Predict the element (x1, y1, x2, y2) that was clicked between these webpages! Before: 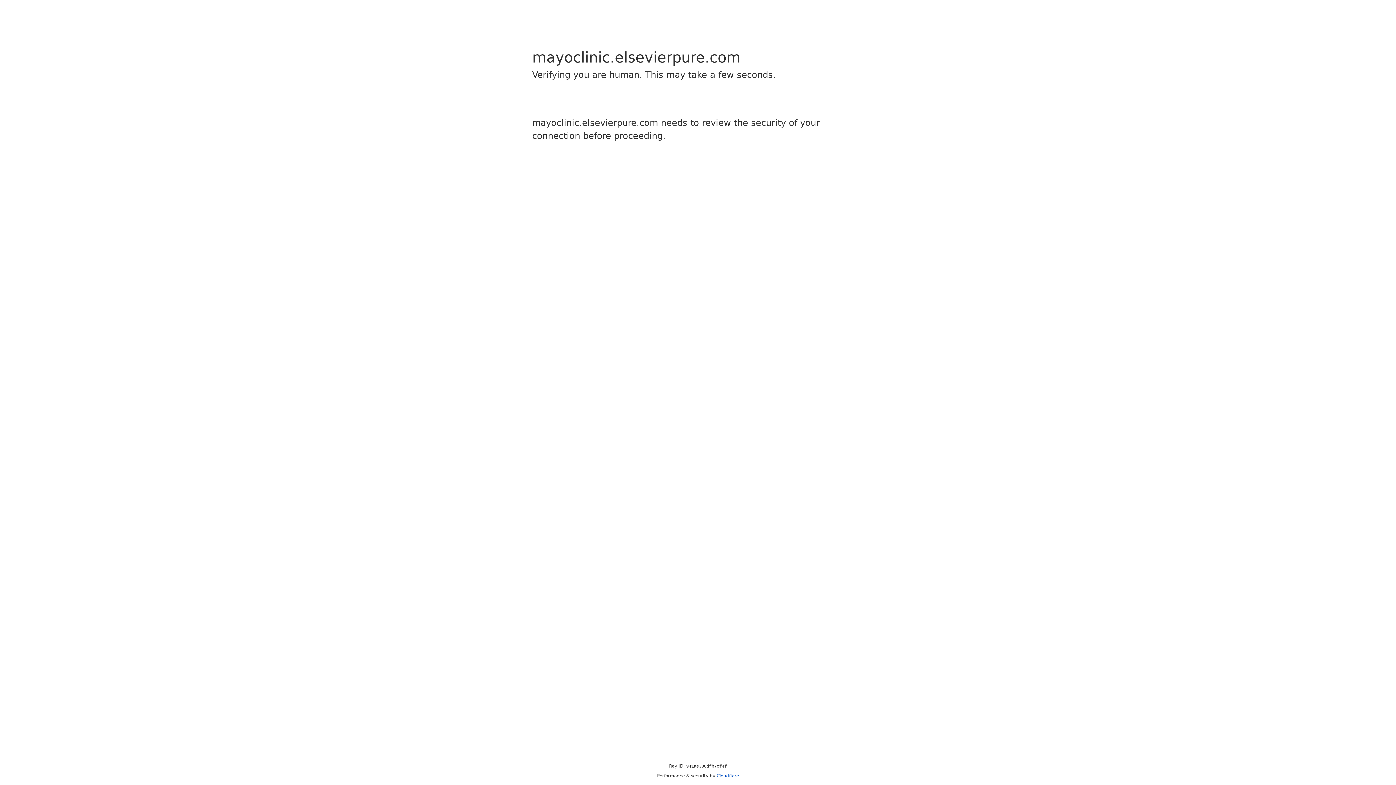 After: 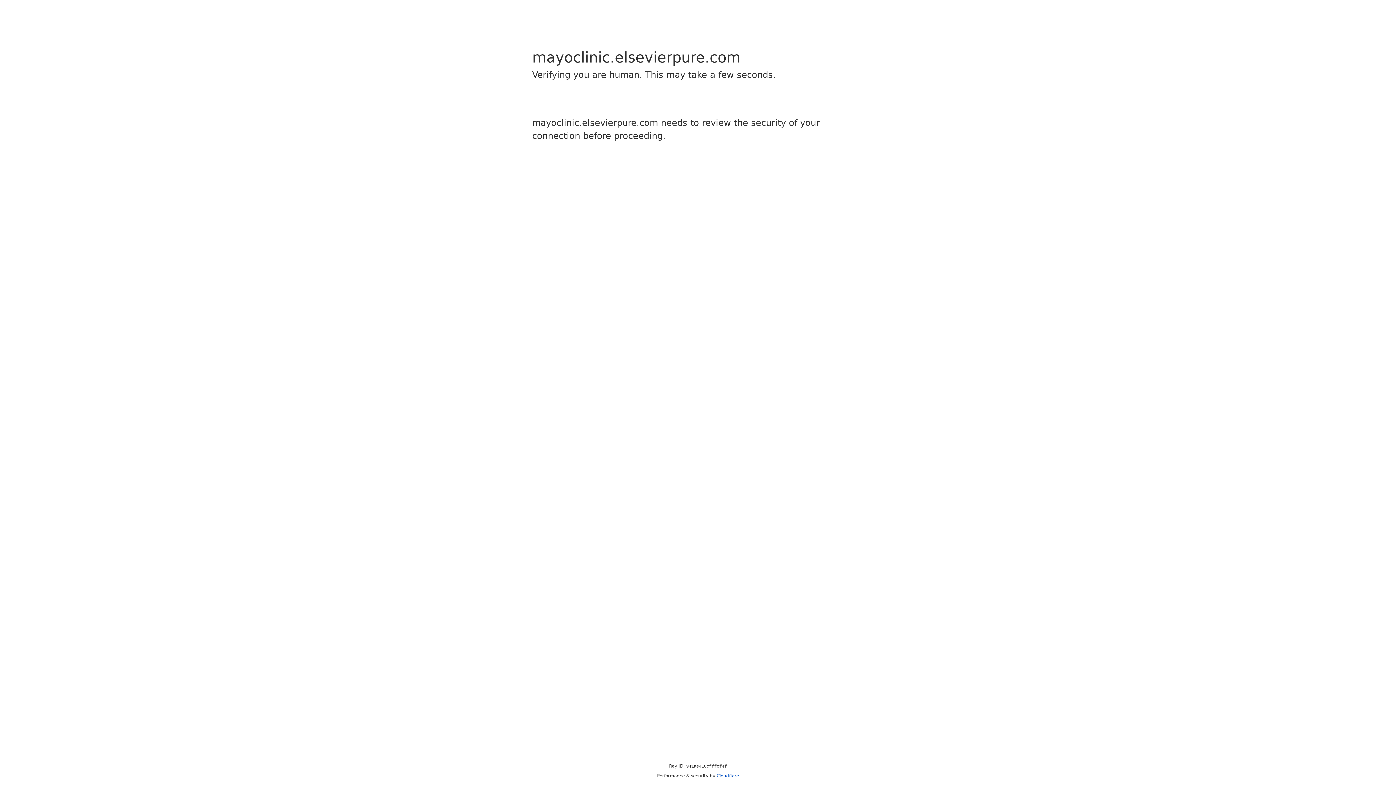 Action: bbox: (716, 773, 739, 778) label: Cloudflare